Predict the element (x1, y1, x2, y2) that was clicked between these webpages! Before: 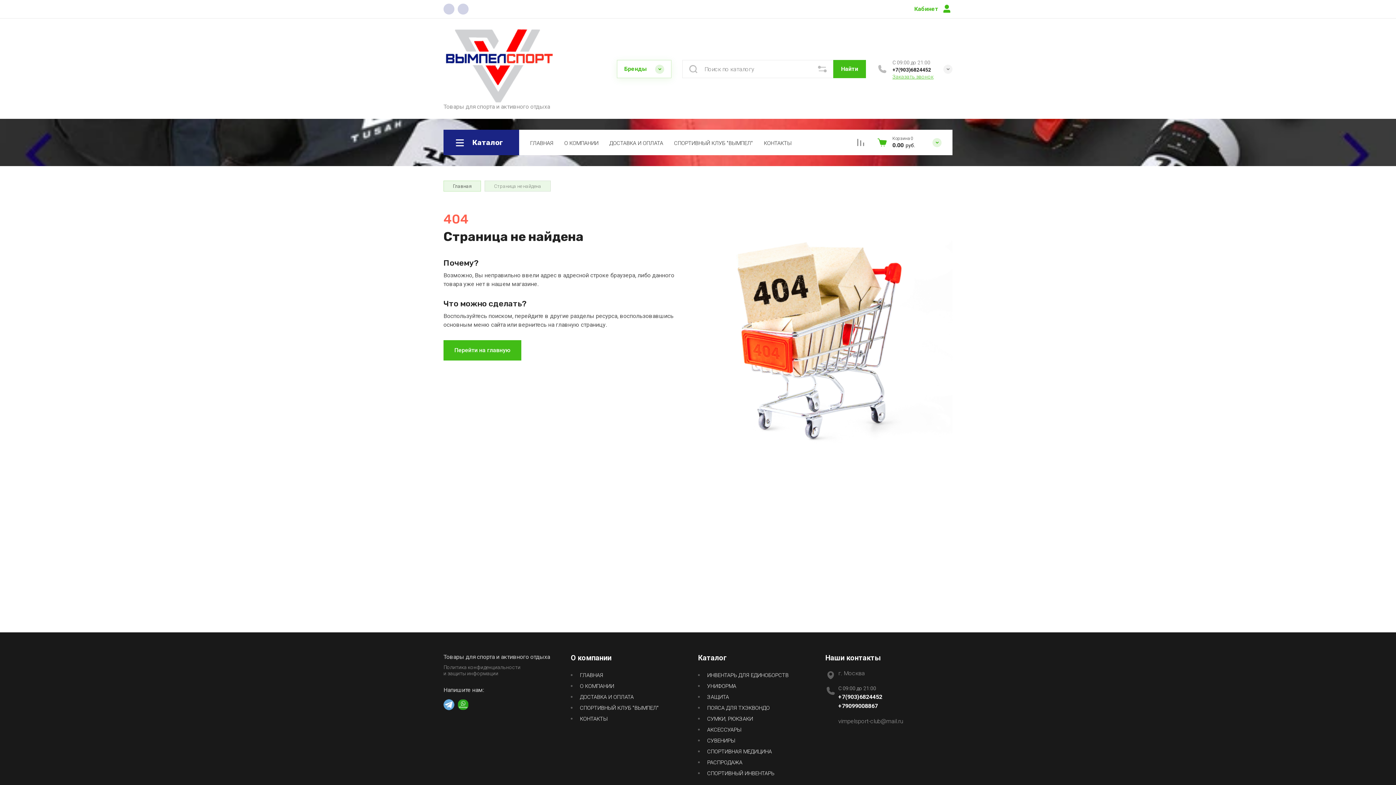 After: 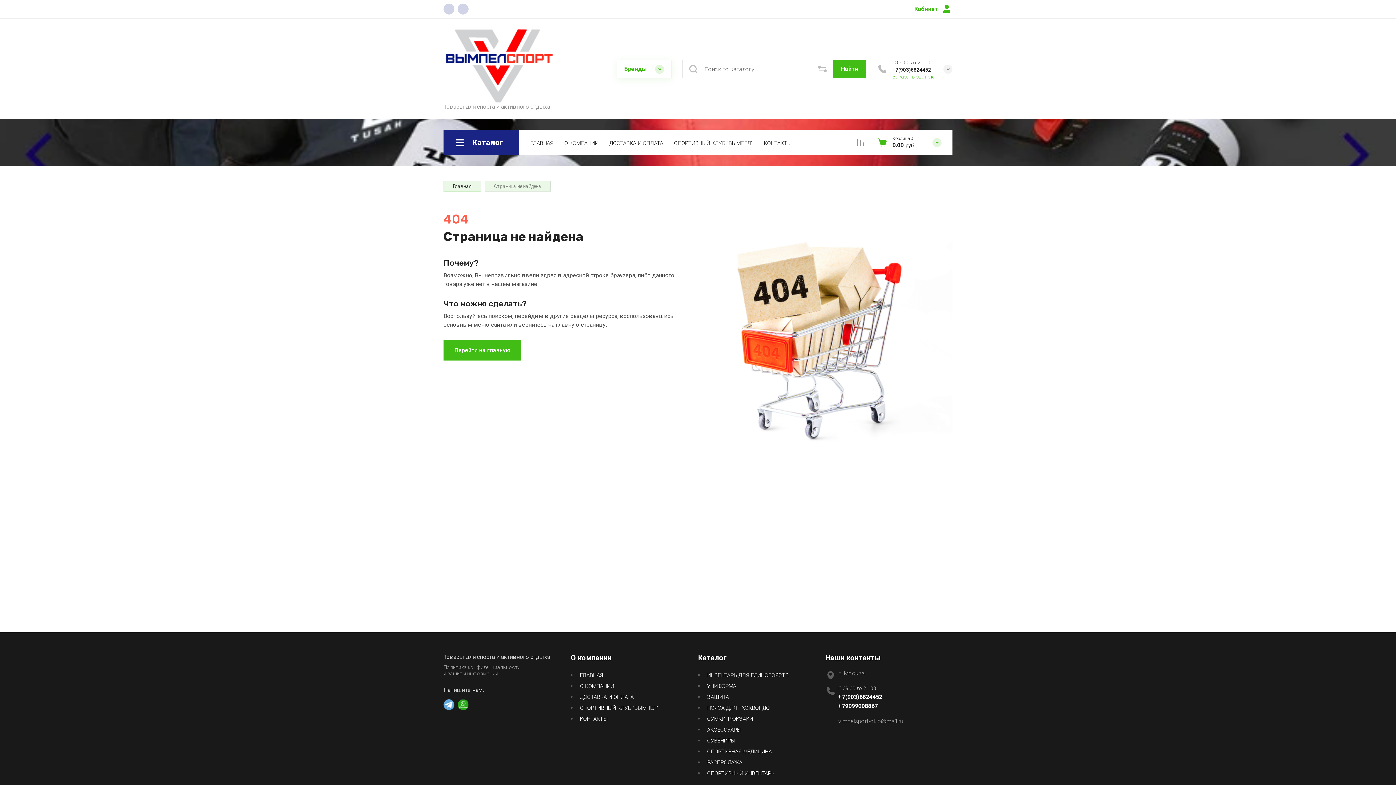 Action: label: vimpelsport-club@mail.ru bbox: (838, 718, 903, 725)